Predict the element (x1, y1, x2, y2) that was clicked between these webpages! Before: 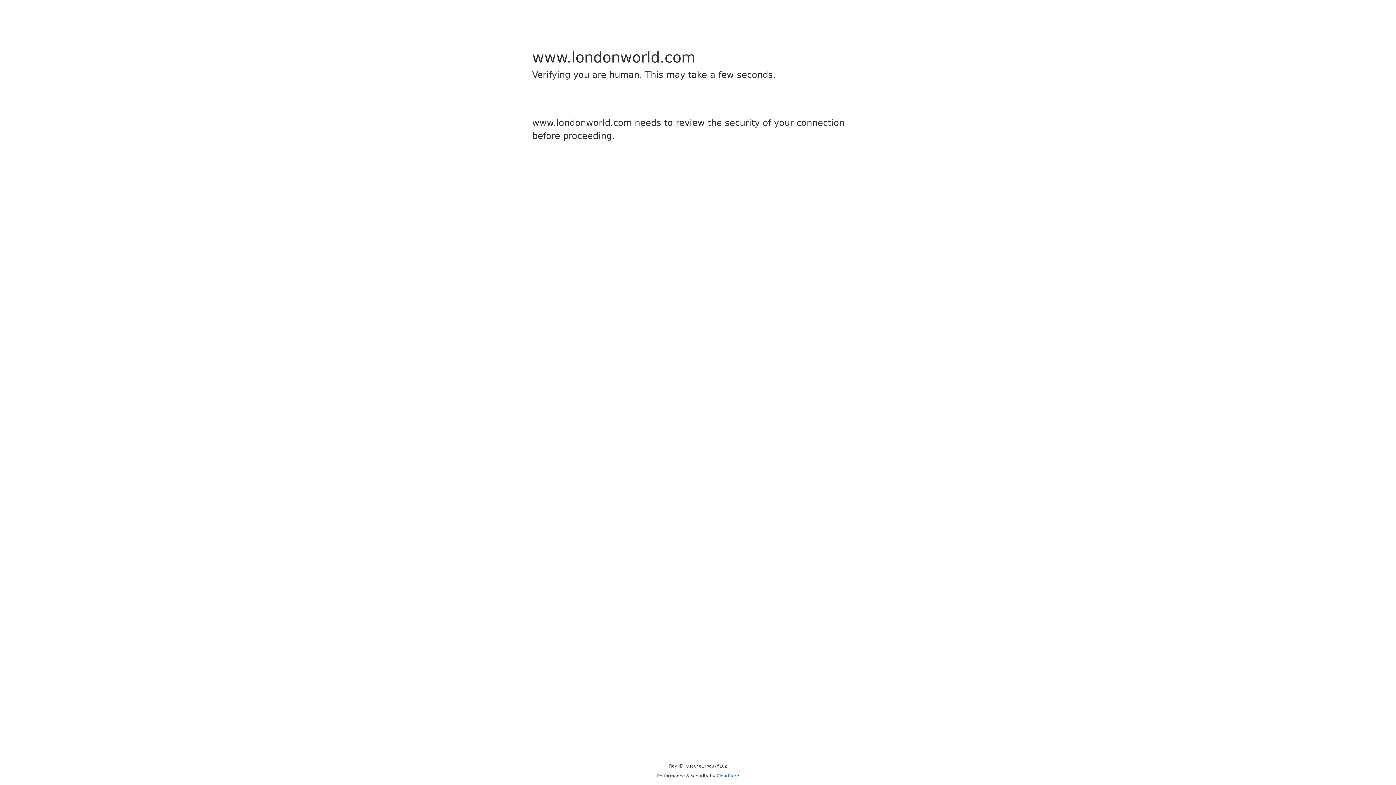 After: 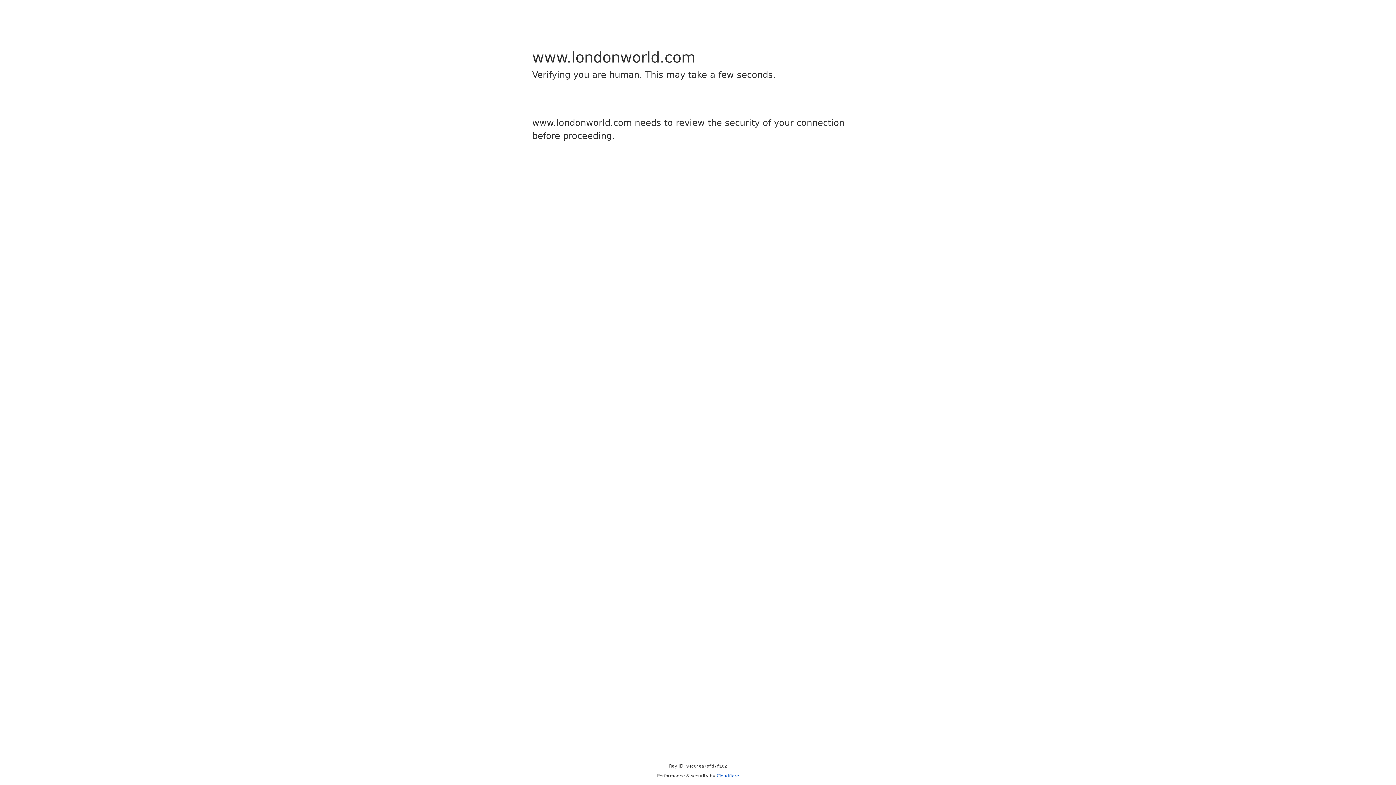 Action: bbox: (716, 773, 739, 778) label: Cloudflare